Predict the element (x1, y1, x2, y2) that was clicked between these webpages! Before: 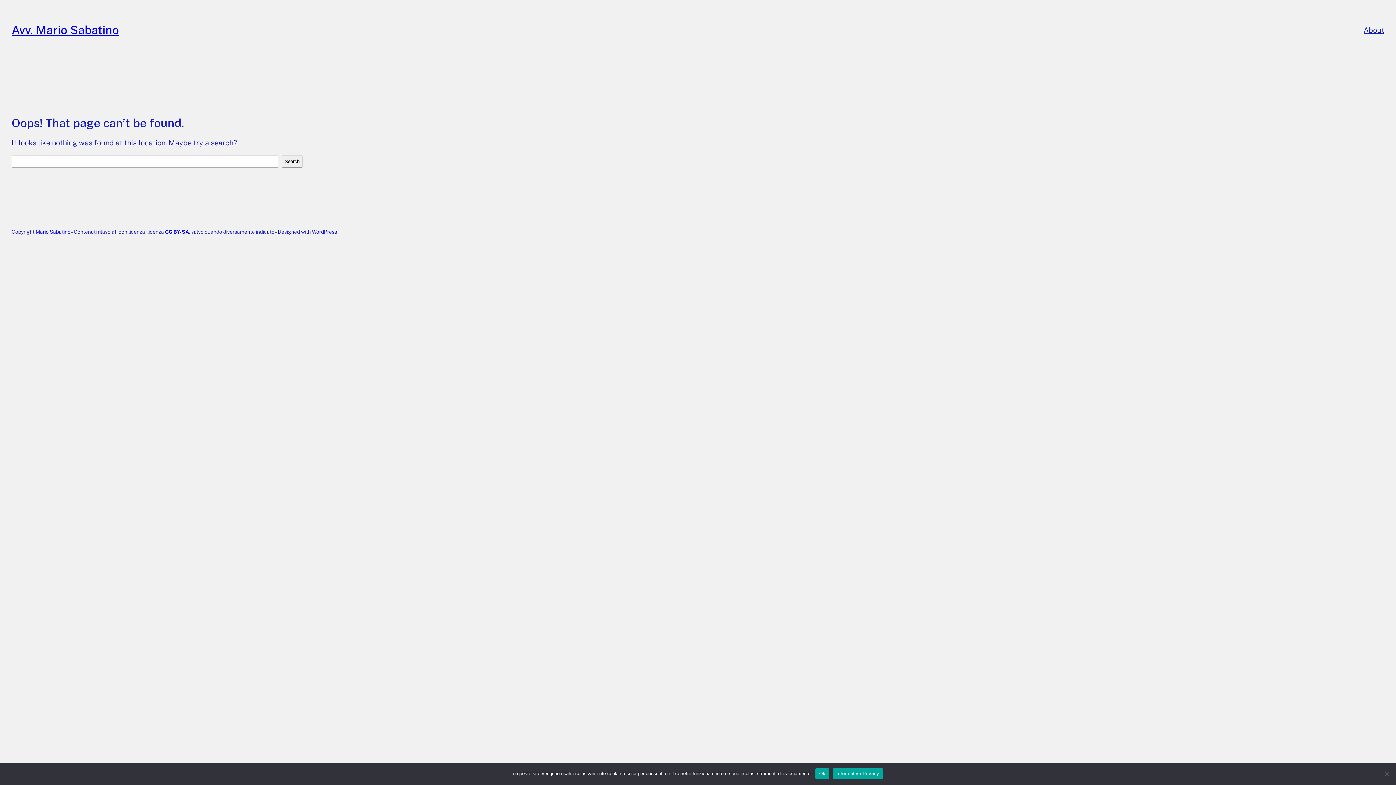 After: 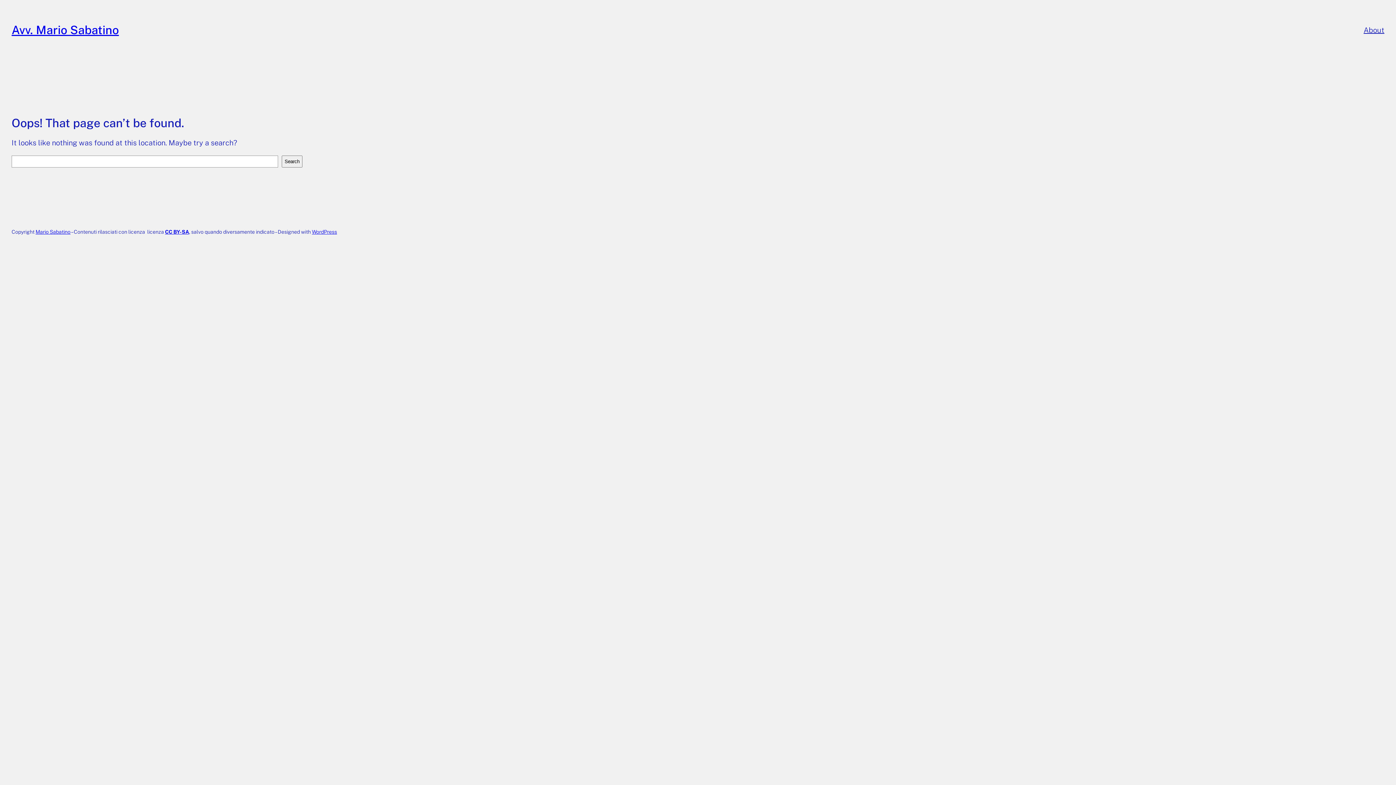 Action: bbox: (815, 768, 829, 779) label: Ok